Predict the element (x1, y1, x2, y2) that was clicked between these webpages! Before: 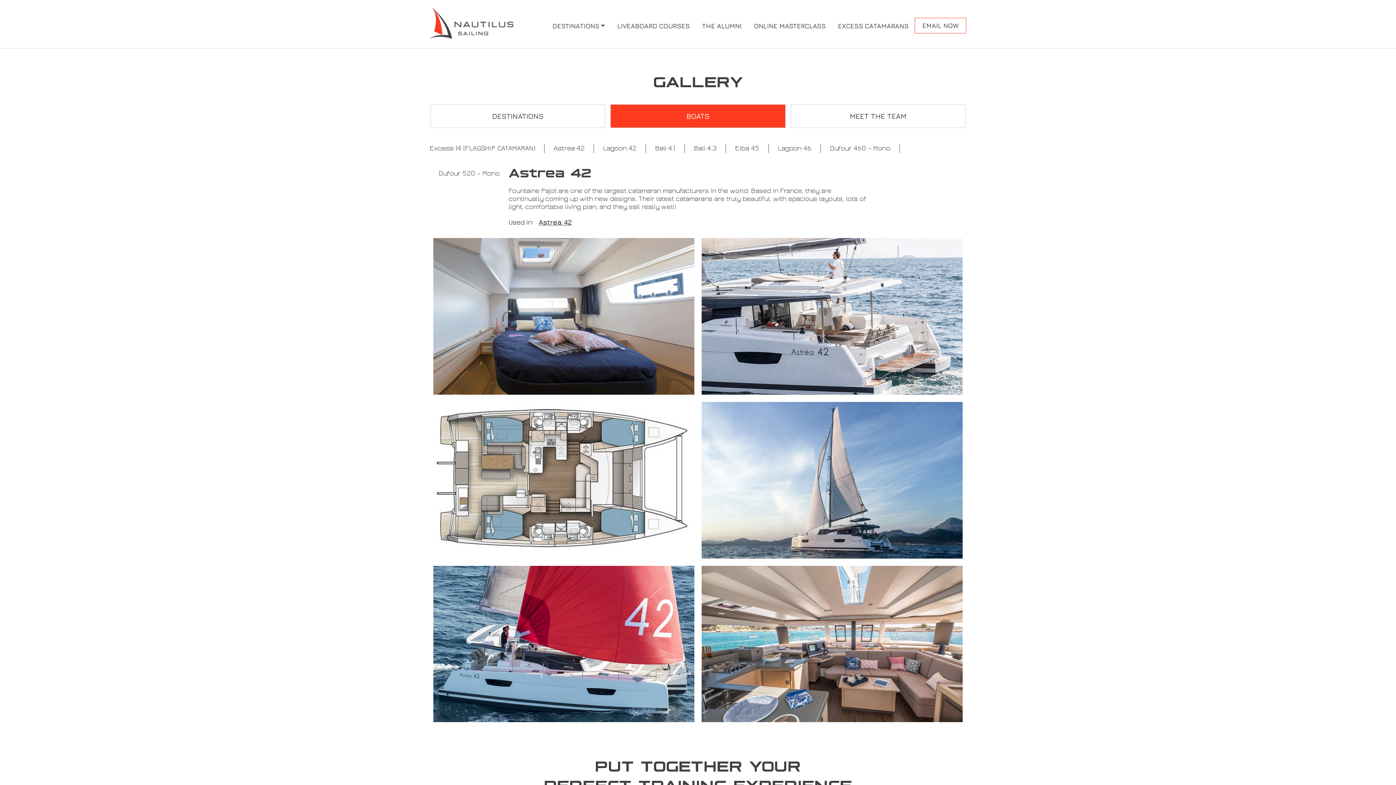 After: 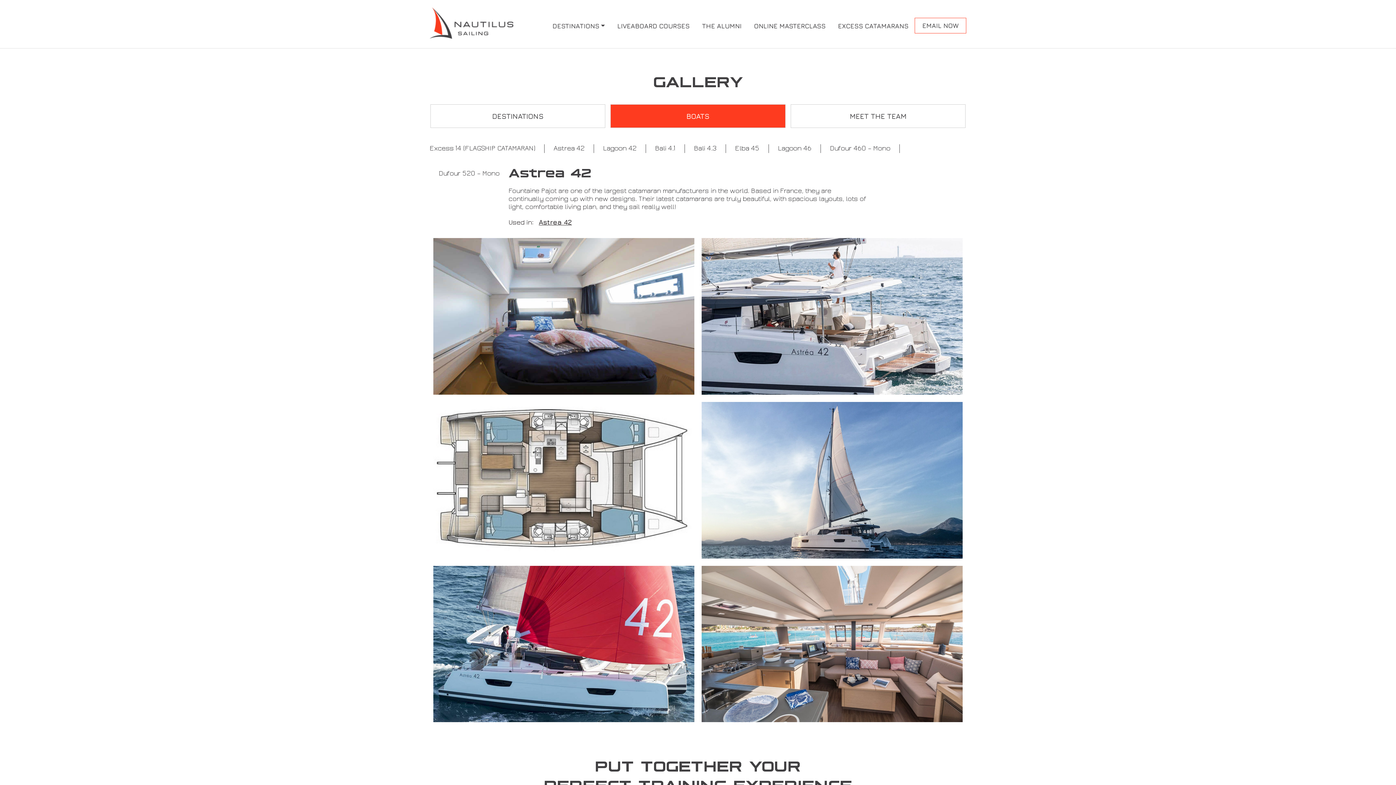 Action: bbox: (538, 218, 572, 226) label: Astrea 42